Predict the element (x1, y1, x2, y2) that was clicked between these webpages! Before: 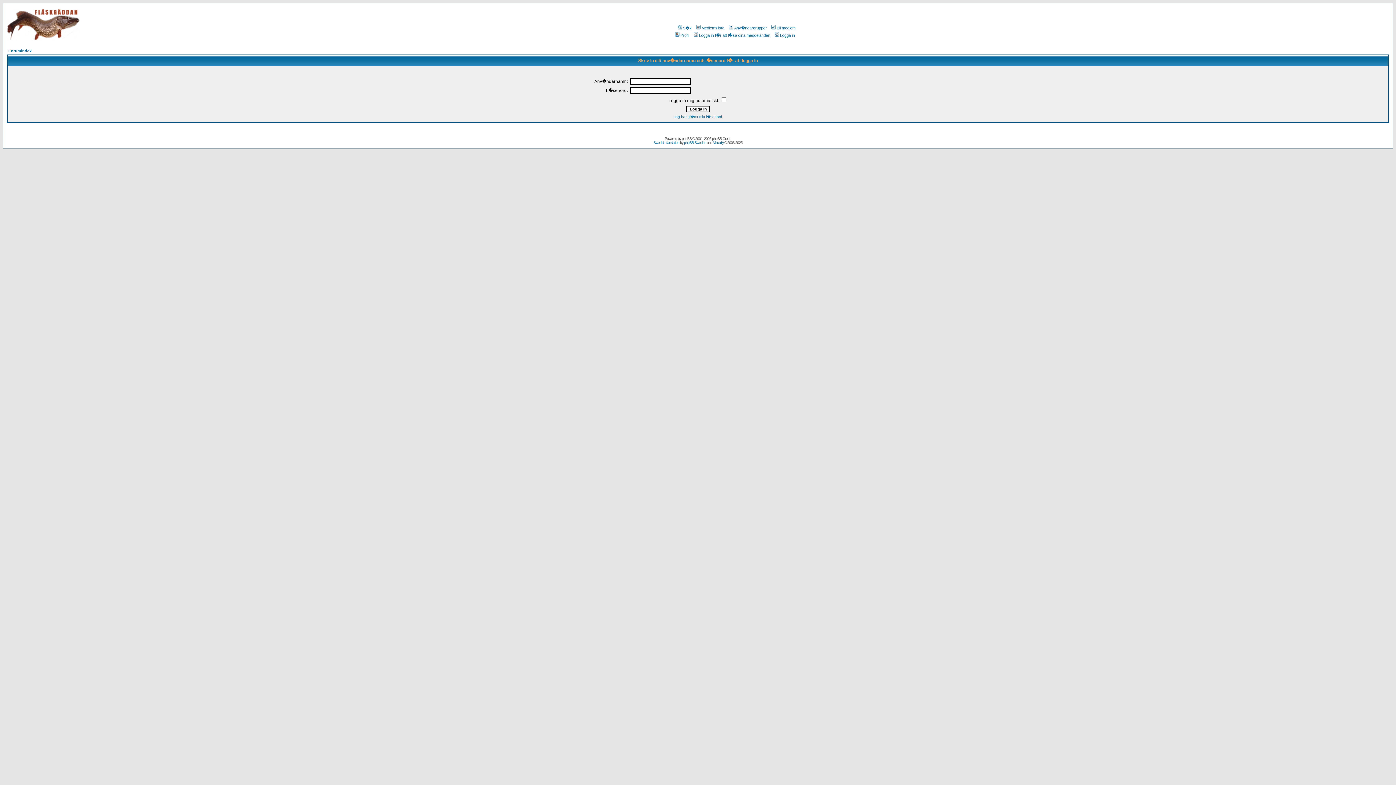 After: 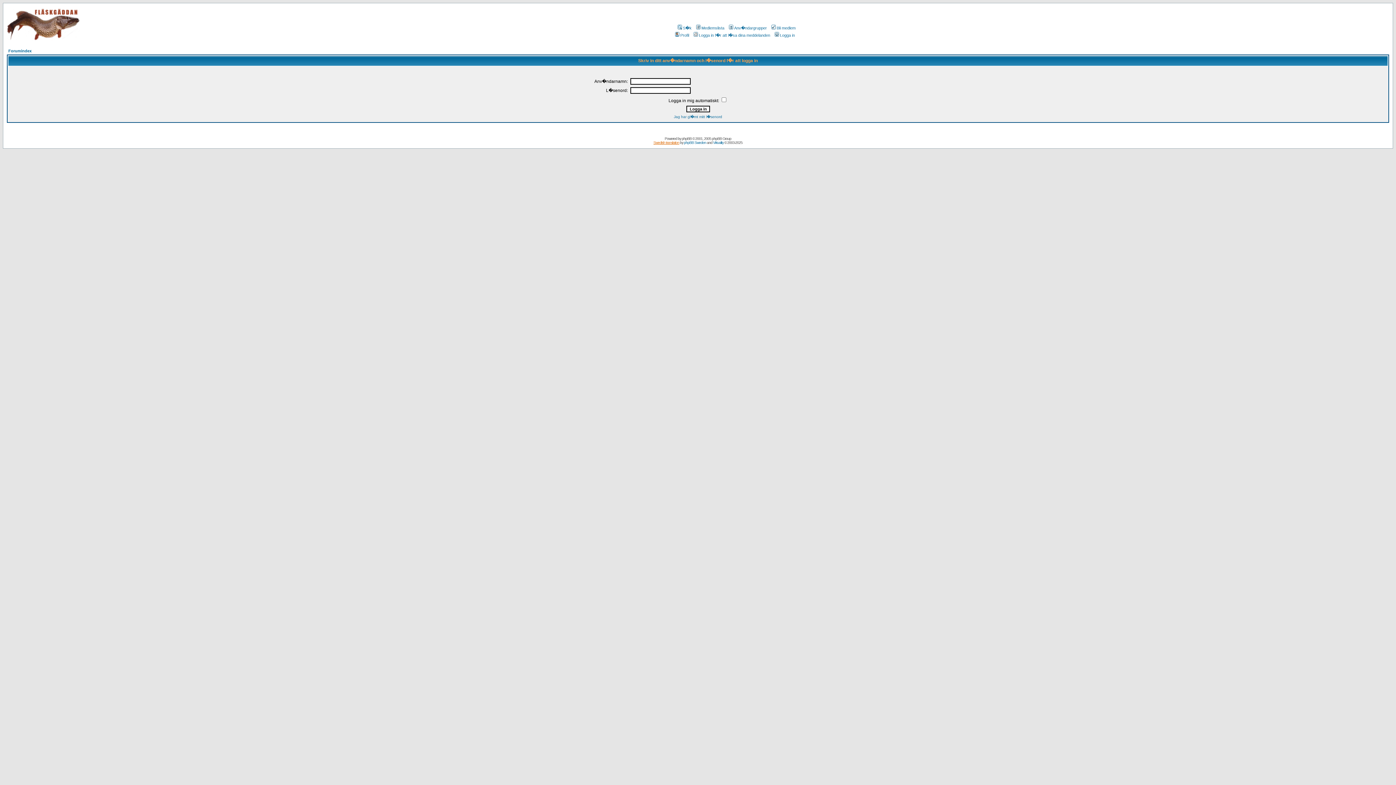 Action: label: Swedish translation bbox: (653, 140, 679, 144)